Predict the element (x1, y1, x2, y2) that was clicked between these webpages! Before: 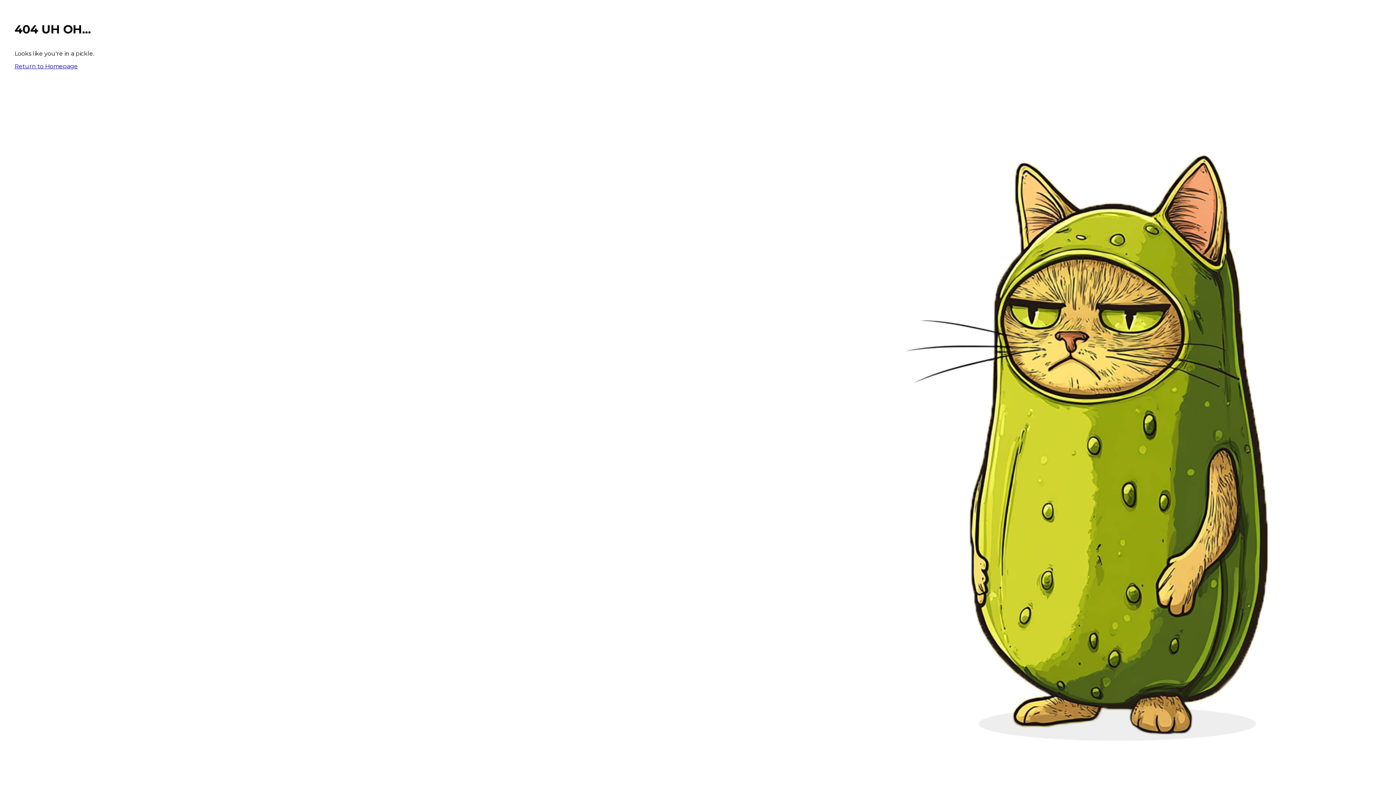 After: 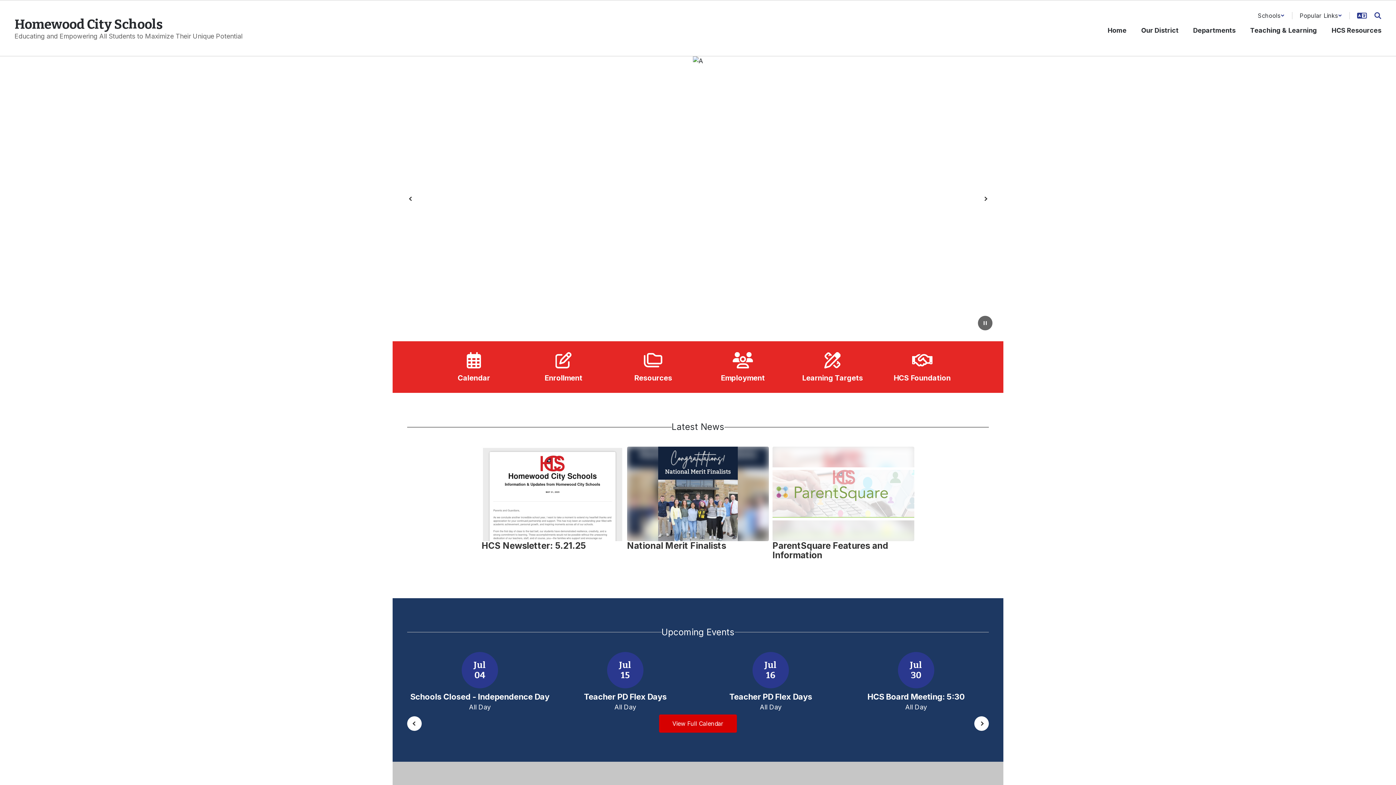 Action: bbox: (14, 62, 77, 69) label: Return to Homepage